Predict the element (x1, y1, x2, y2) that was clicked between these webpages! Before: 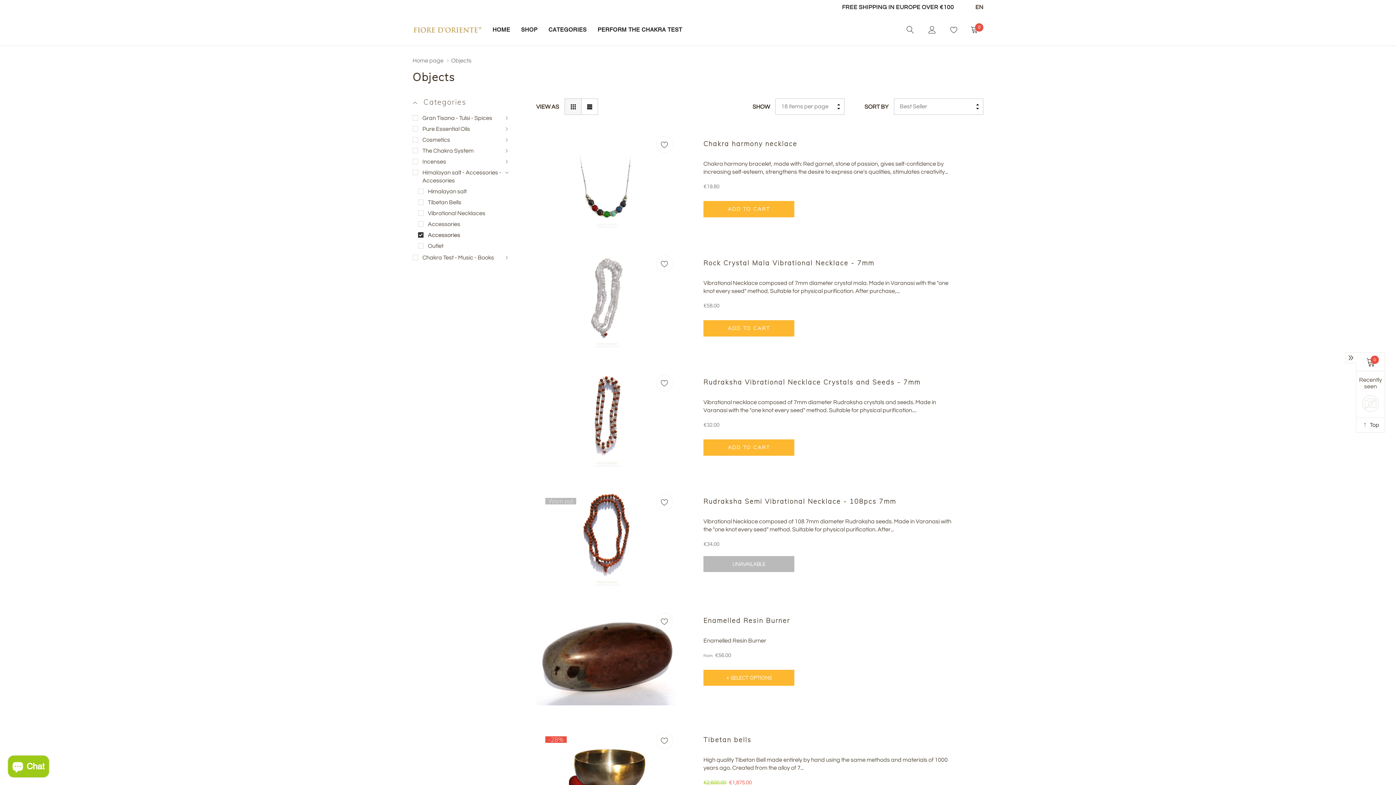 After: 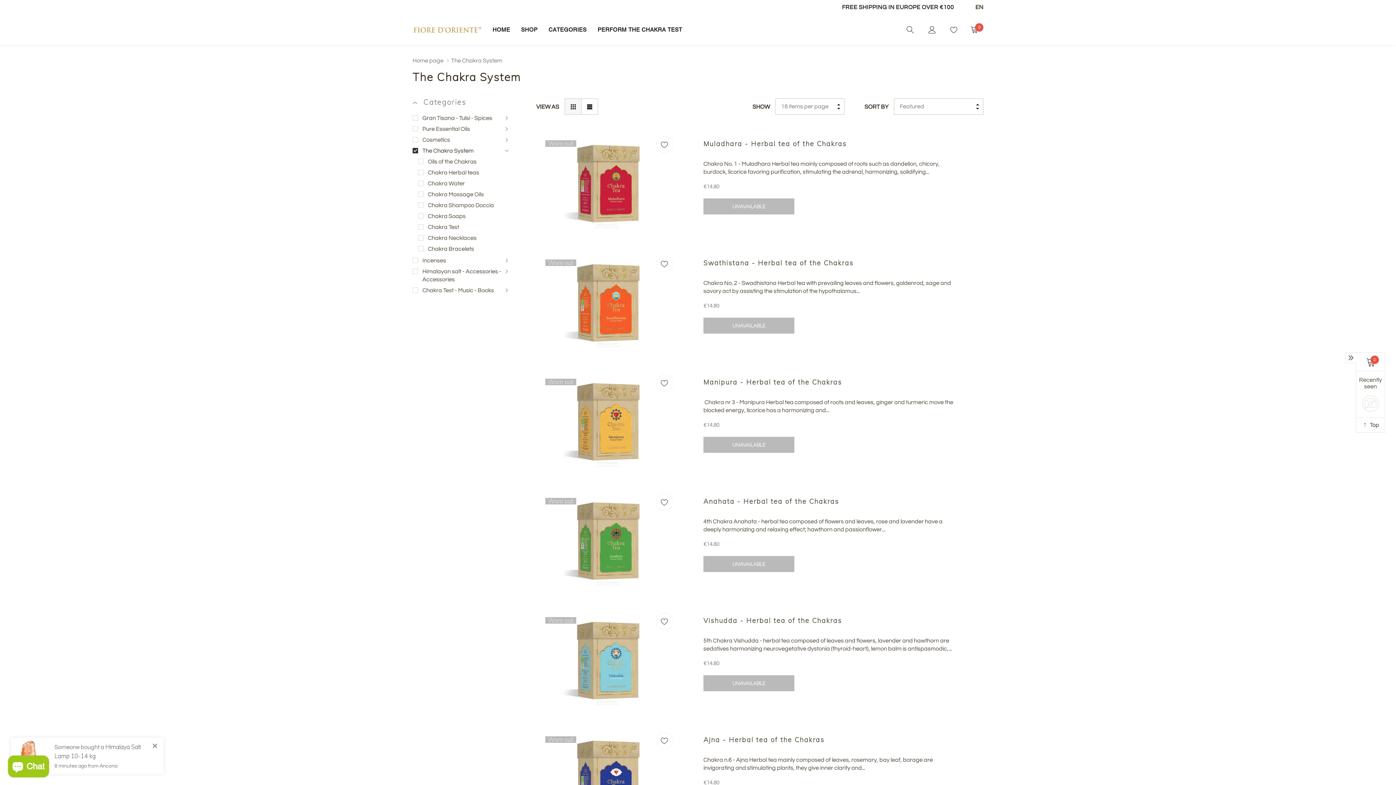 Action: bbox: (412, 146, 473, 154) label: link